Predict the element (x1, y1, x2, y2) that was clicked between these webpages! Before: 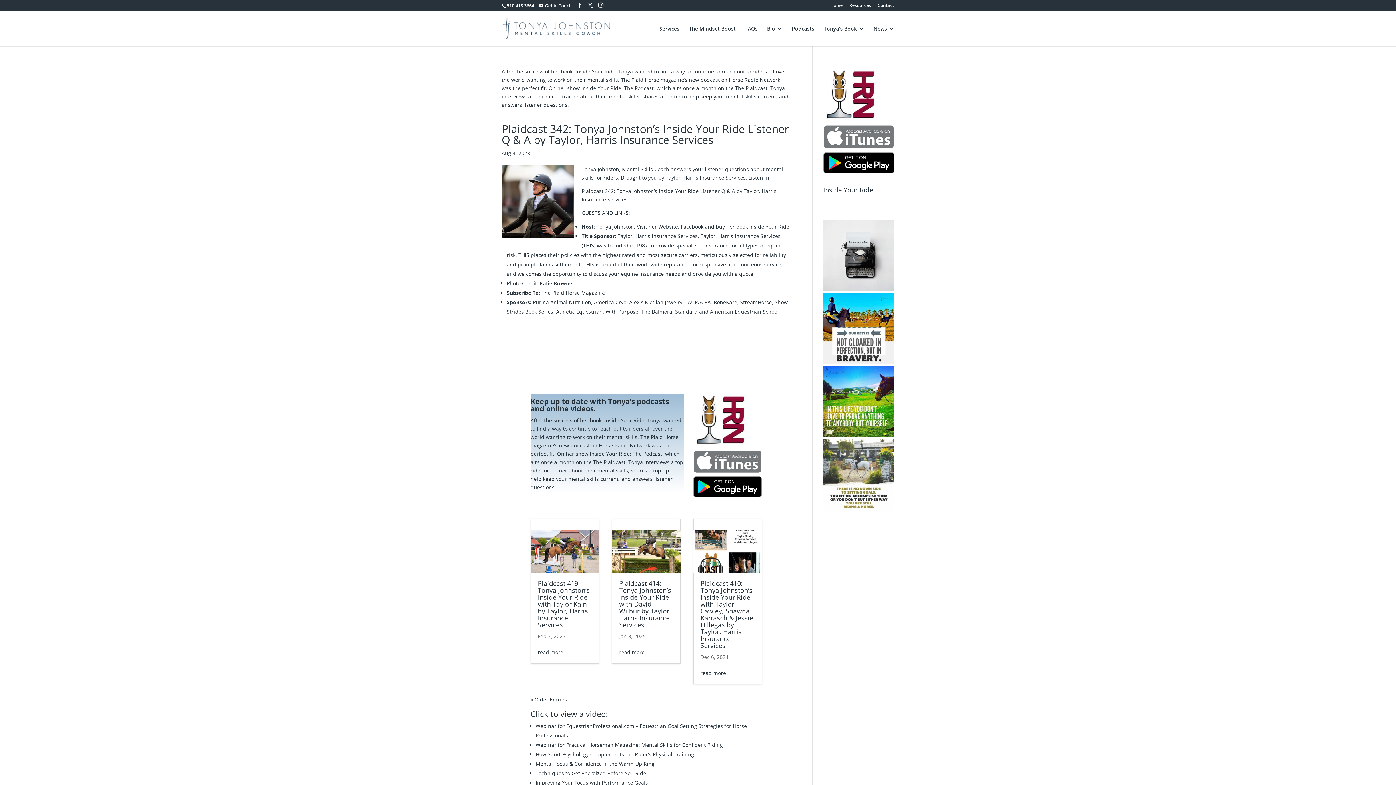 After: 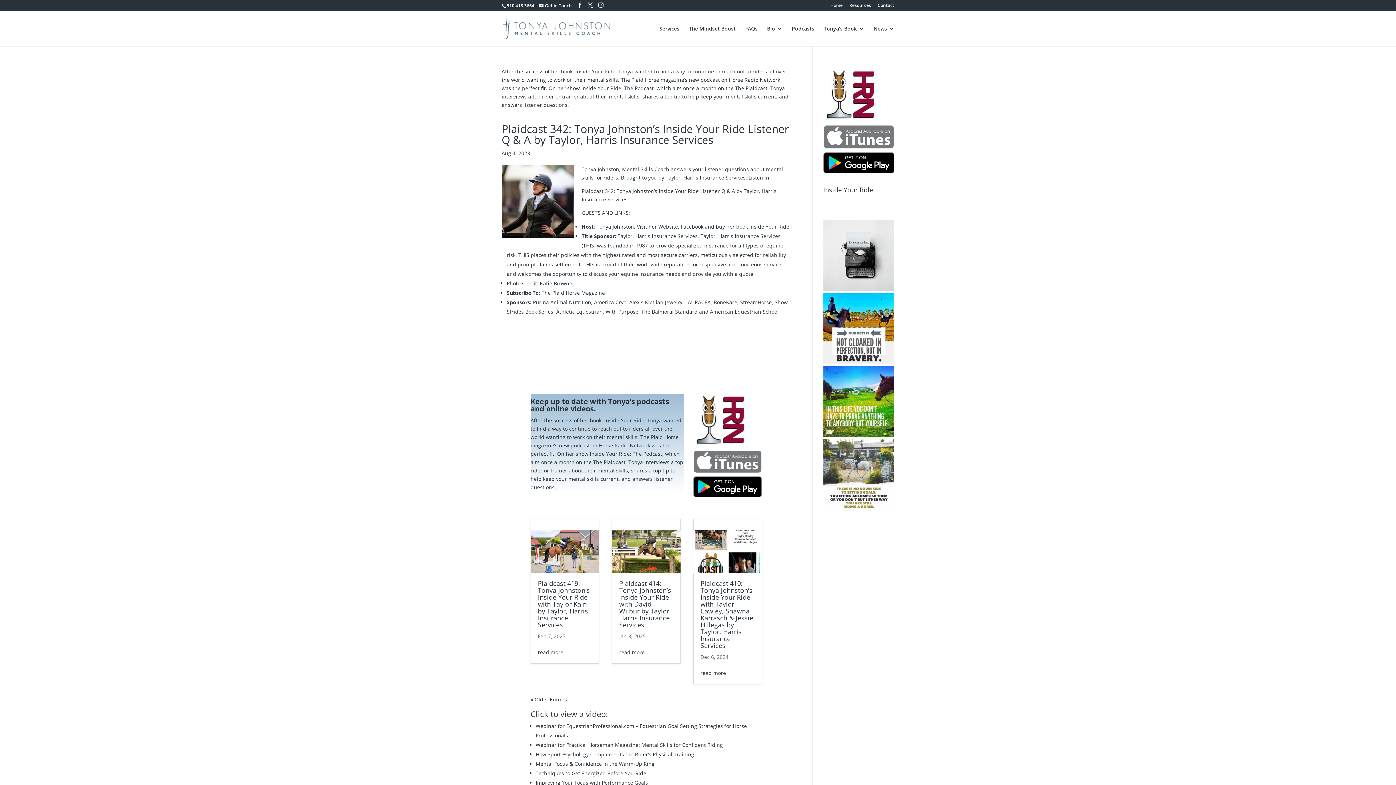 Action: bbox: (693, 469, 762, 476)